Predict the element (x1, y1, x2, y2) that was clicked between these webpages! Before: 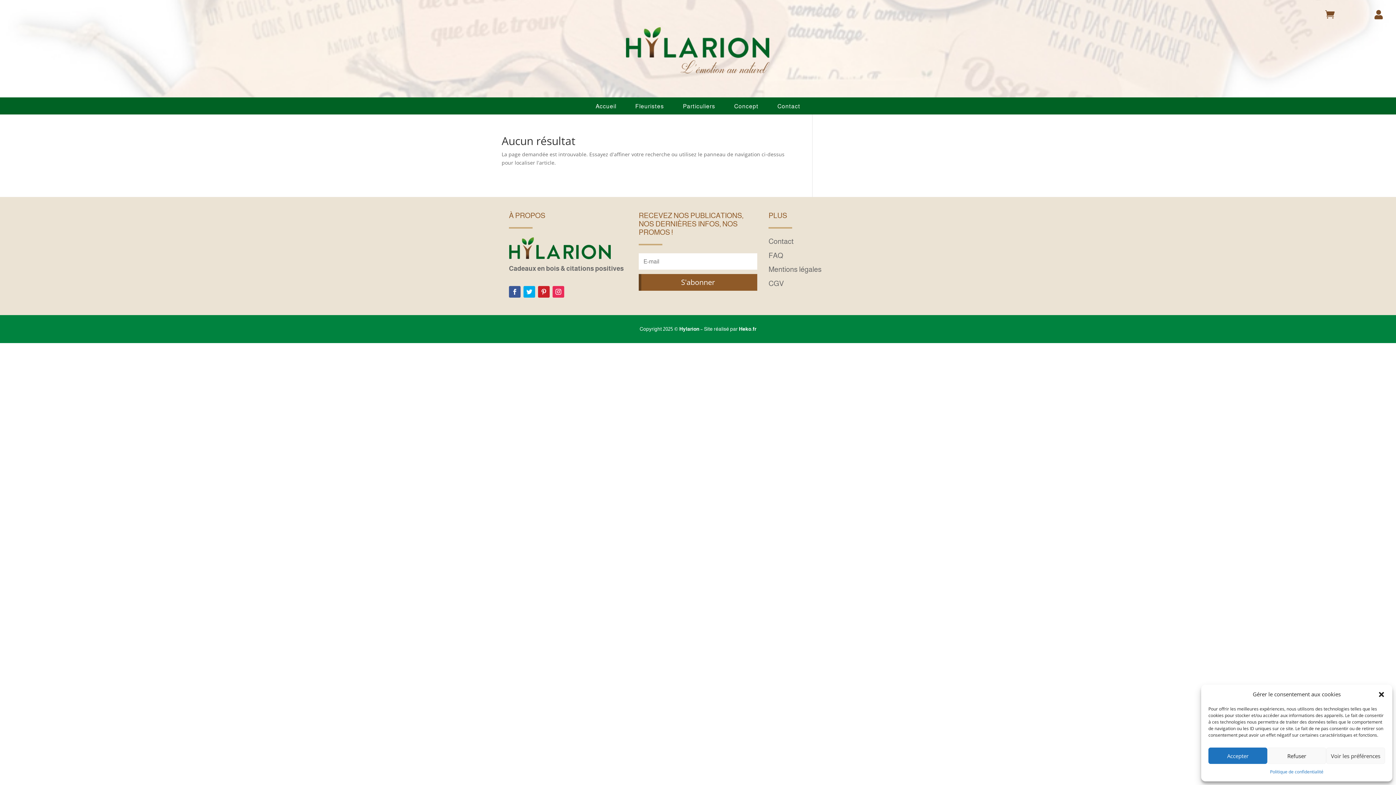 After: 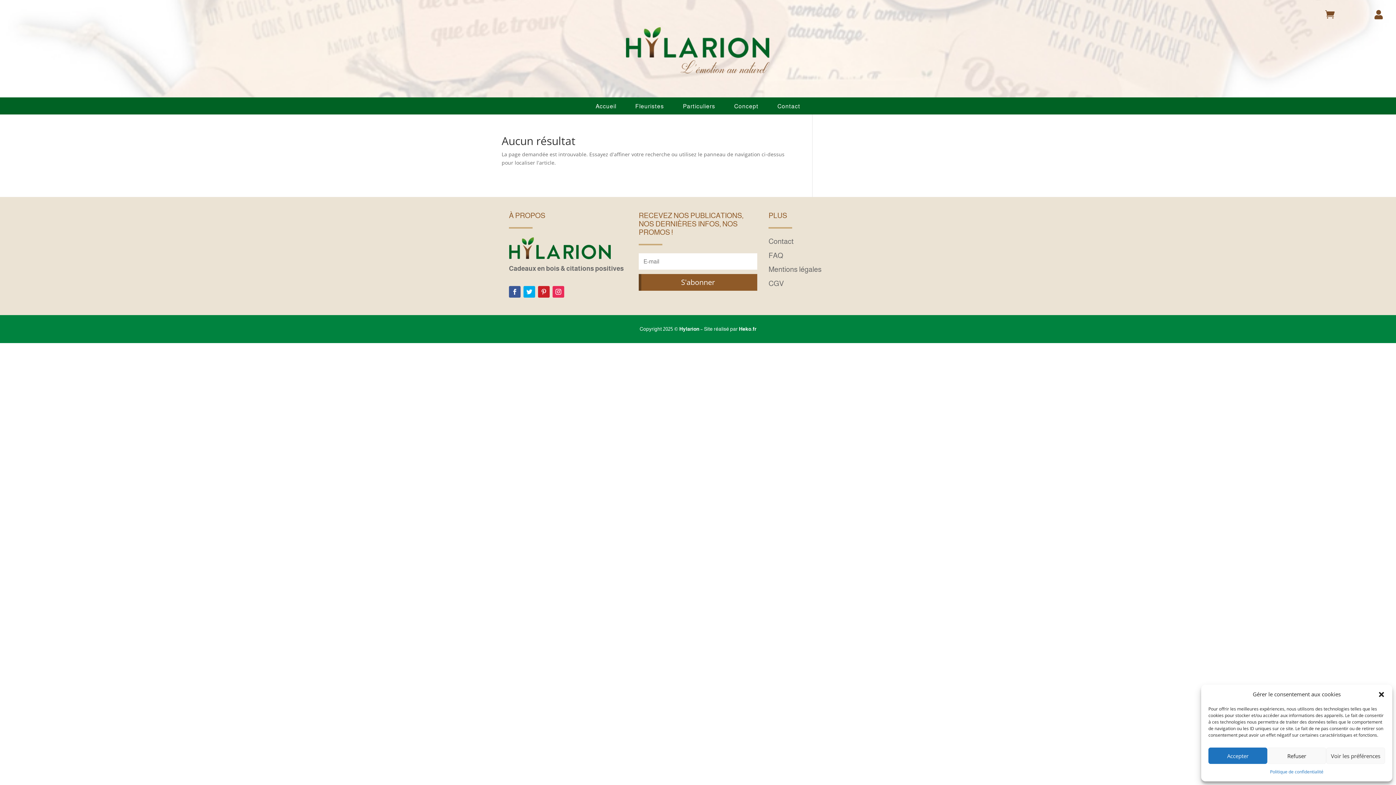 Action: bbox: (538, 286, 549, 297)